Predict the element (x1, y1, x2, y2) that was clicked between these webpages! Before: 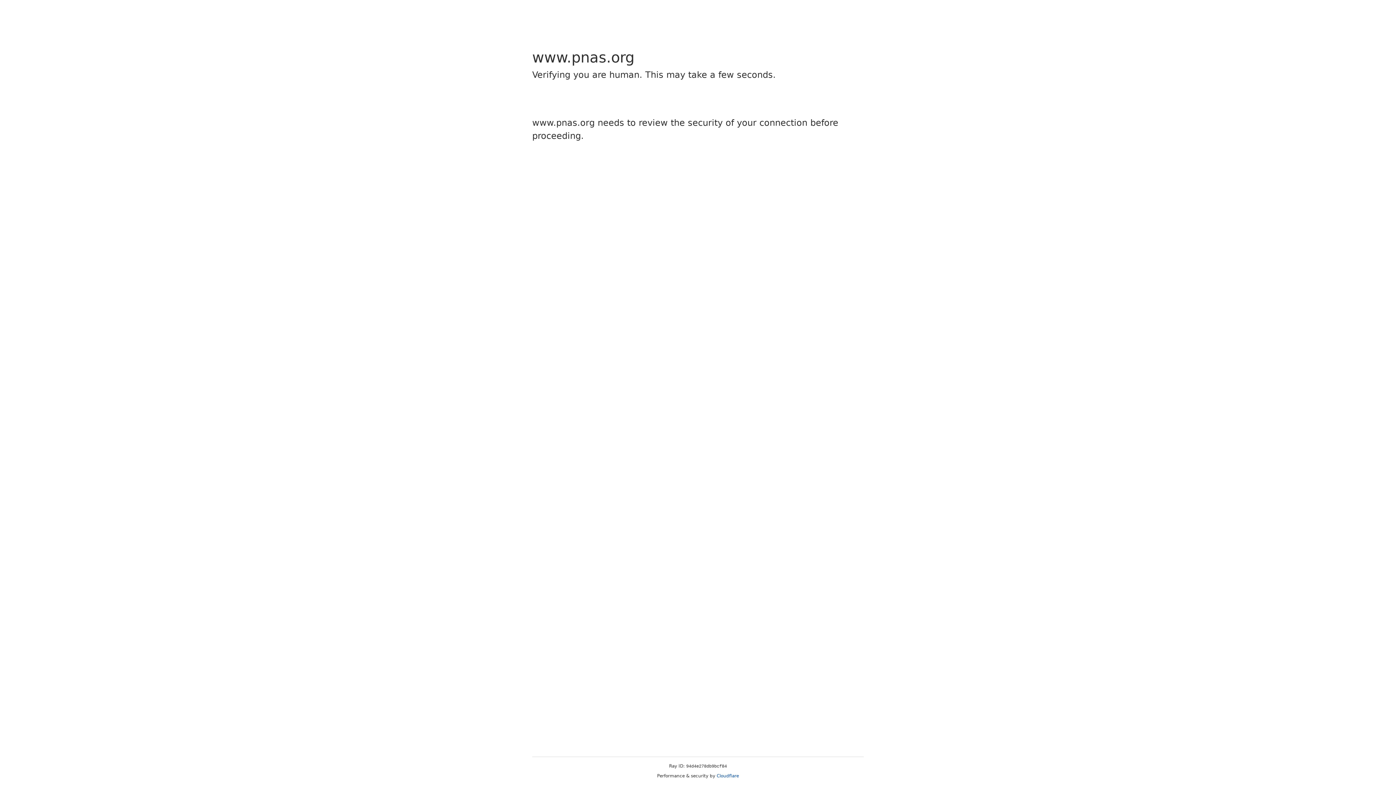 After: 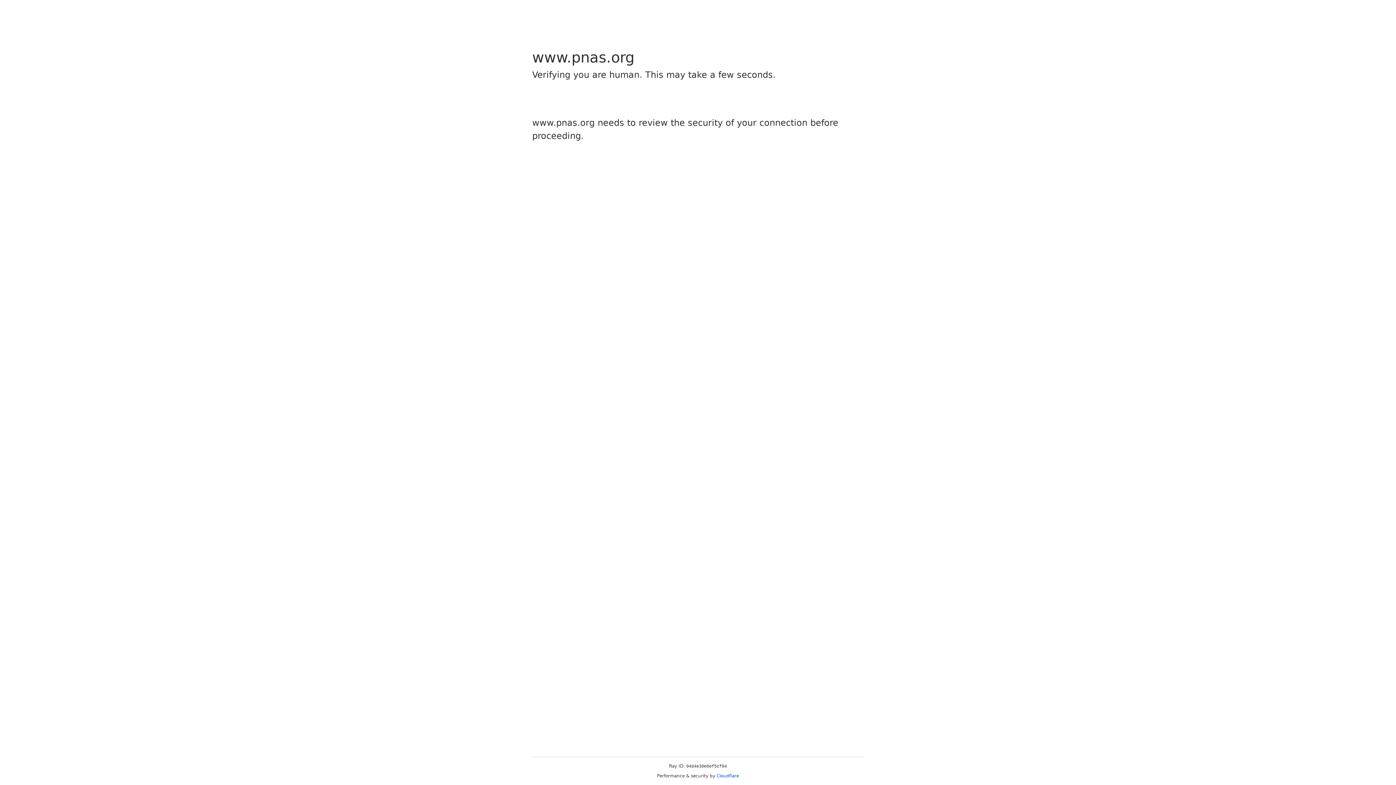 Action: bbox: (716, 773, 739, 778) label: Cloudflare